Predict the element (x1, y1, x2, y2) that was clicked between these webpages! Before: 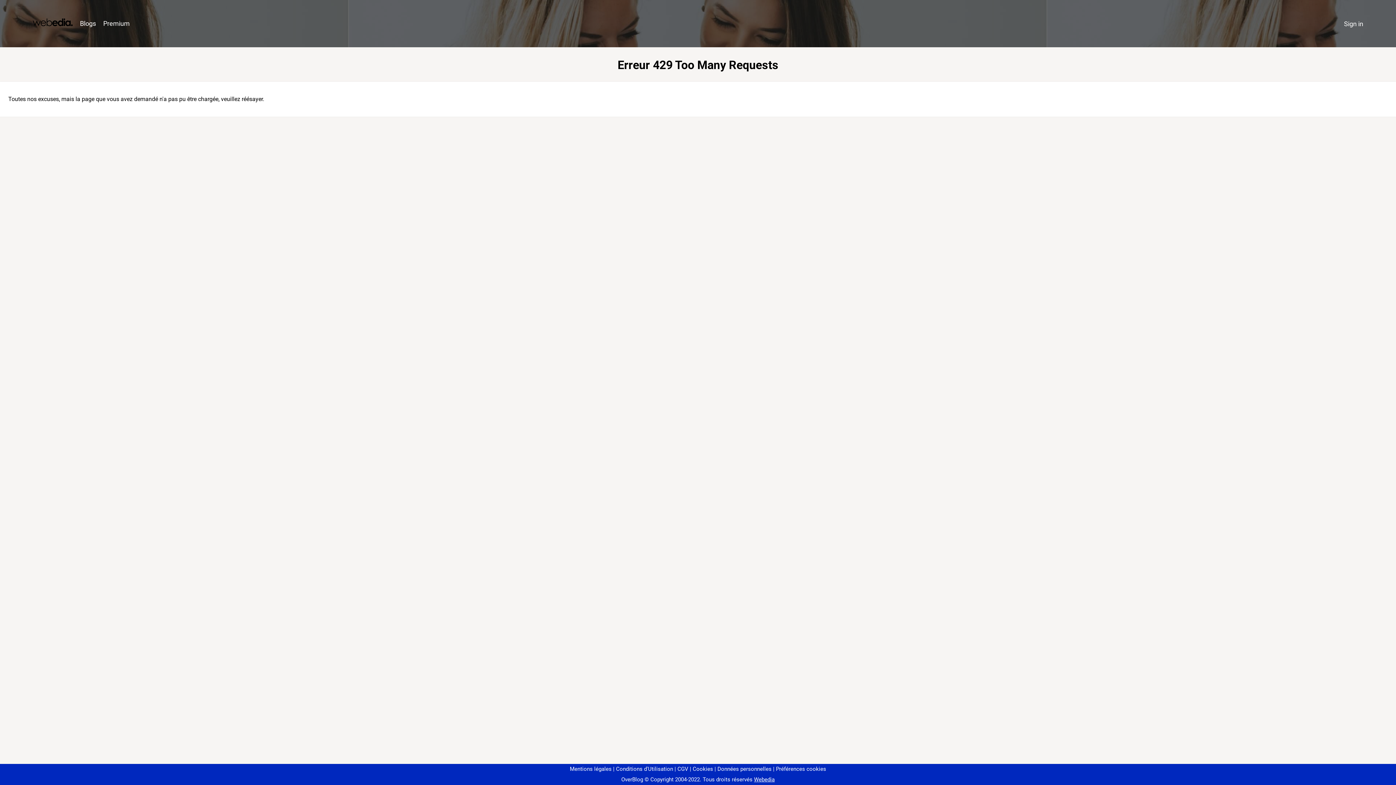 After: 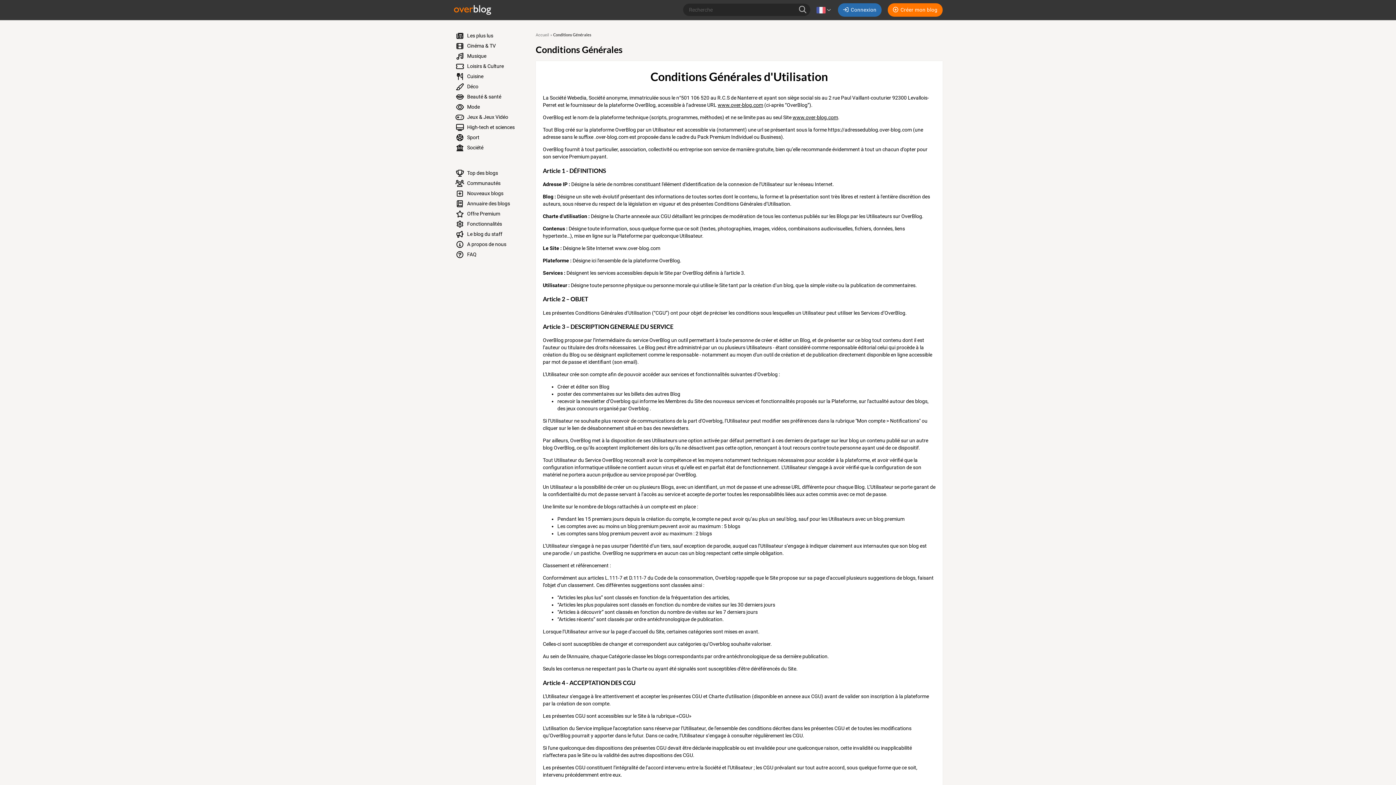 Action: bbox: (613, 766, 673, 772) label: Conditions d'Utilisation